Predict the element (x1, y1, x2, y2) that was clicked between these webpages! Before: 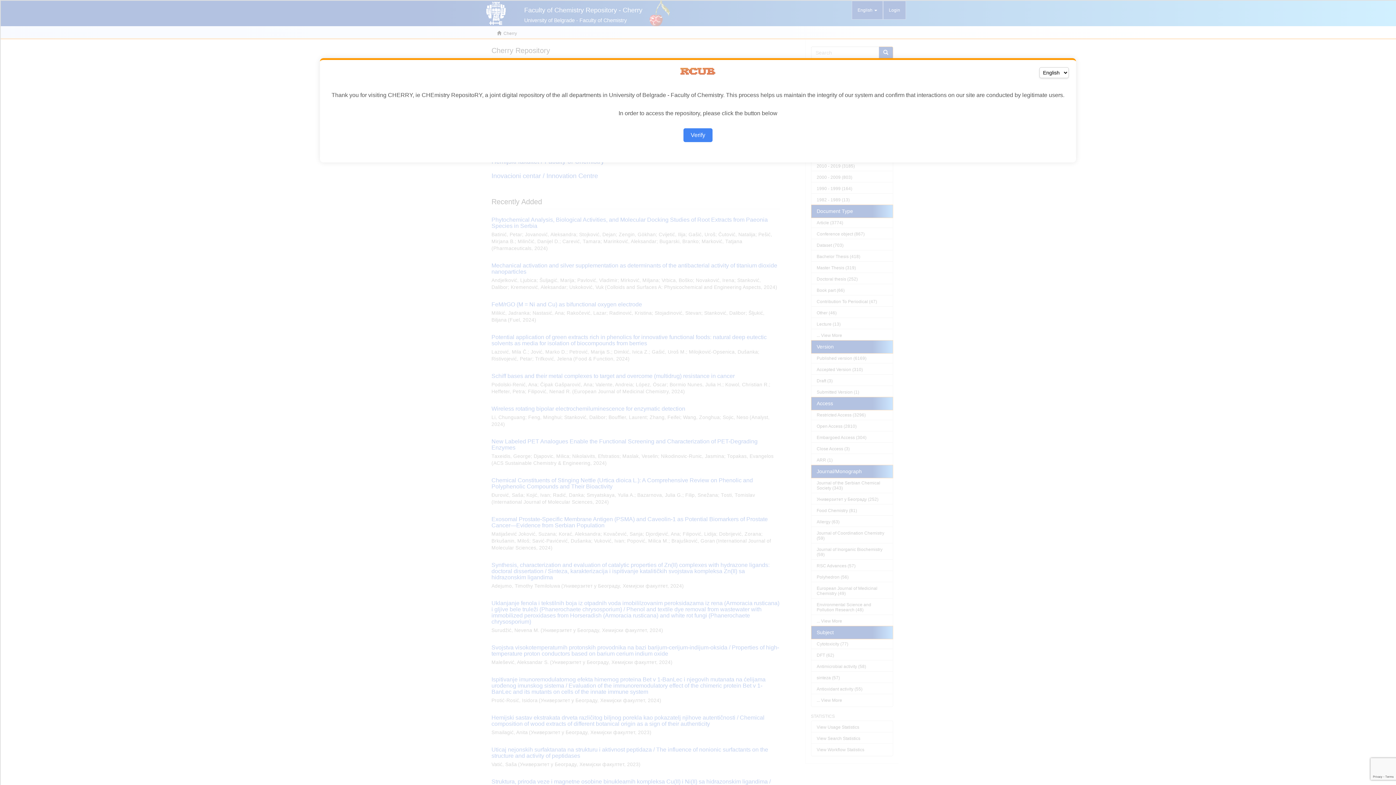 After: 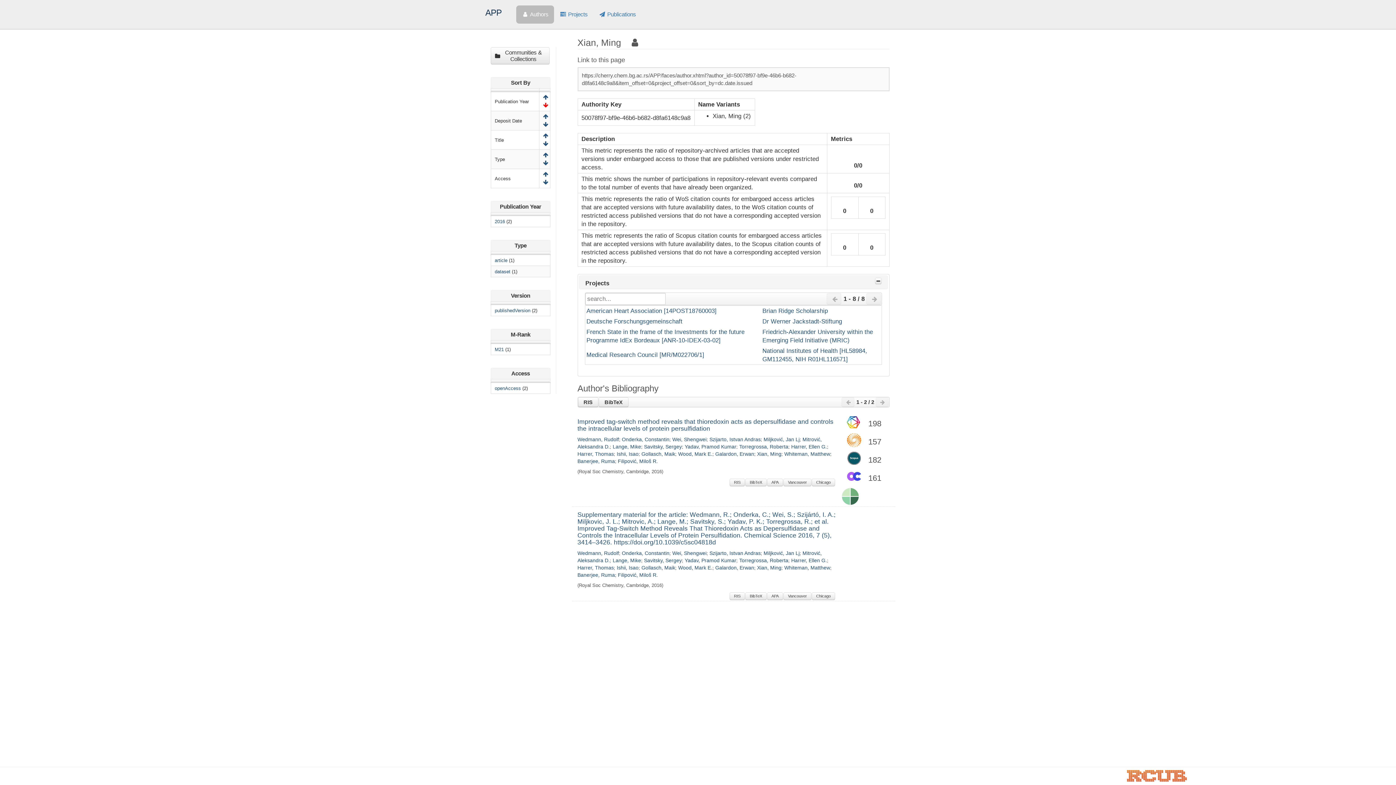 Action: bbox: (683, 128, 712, 142) label: Verify